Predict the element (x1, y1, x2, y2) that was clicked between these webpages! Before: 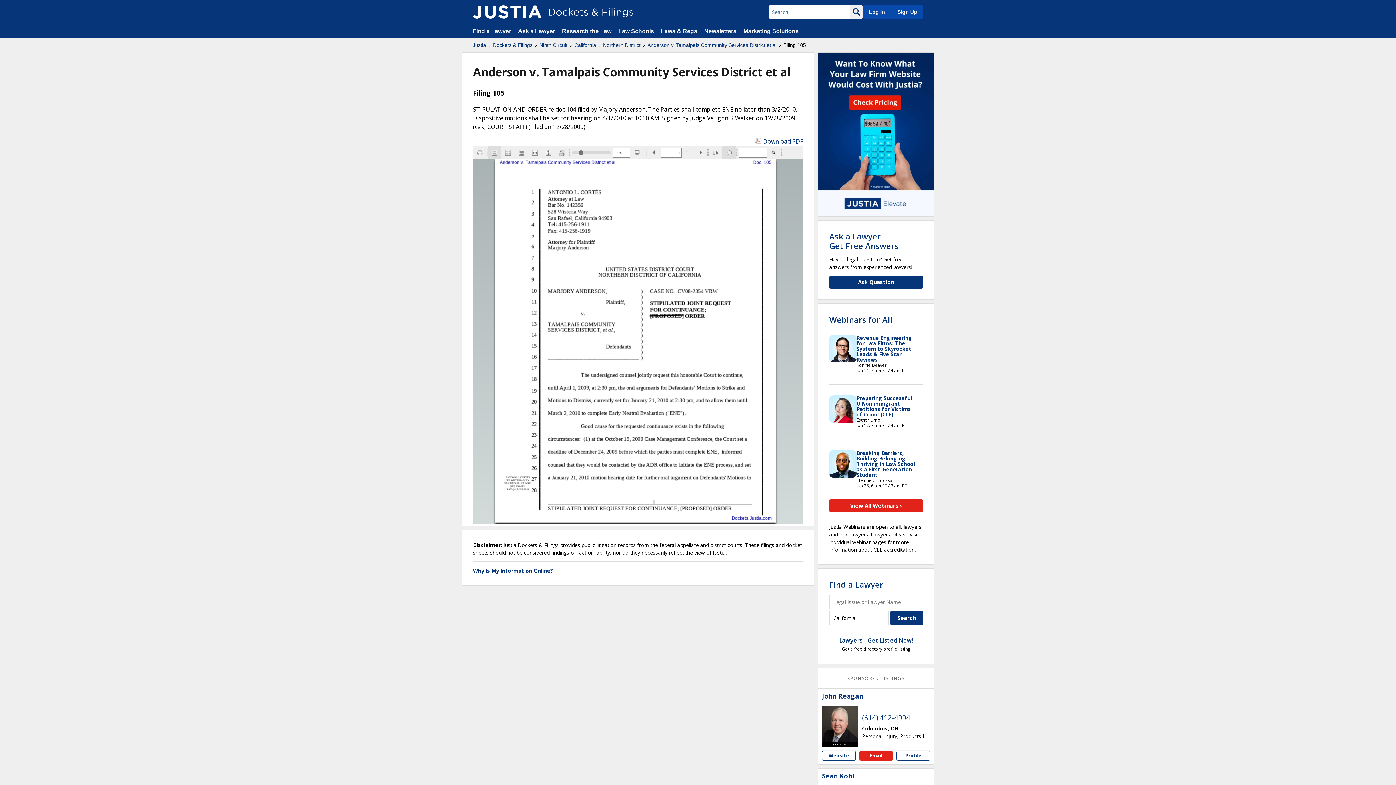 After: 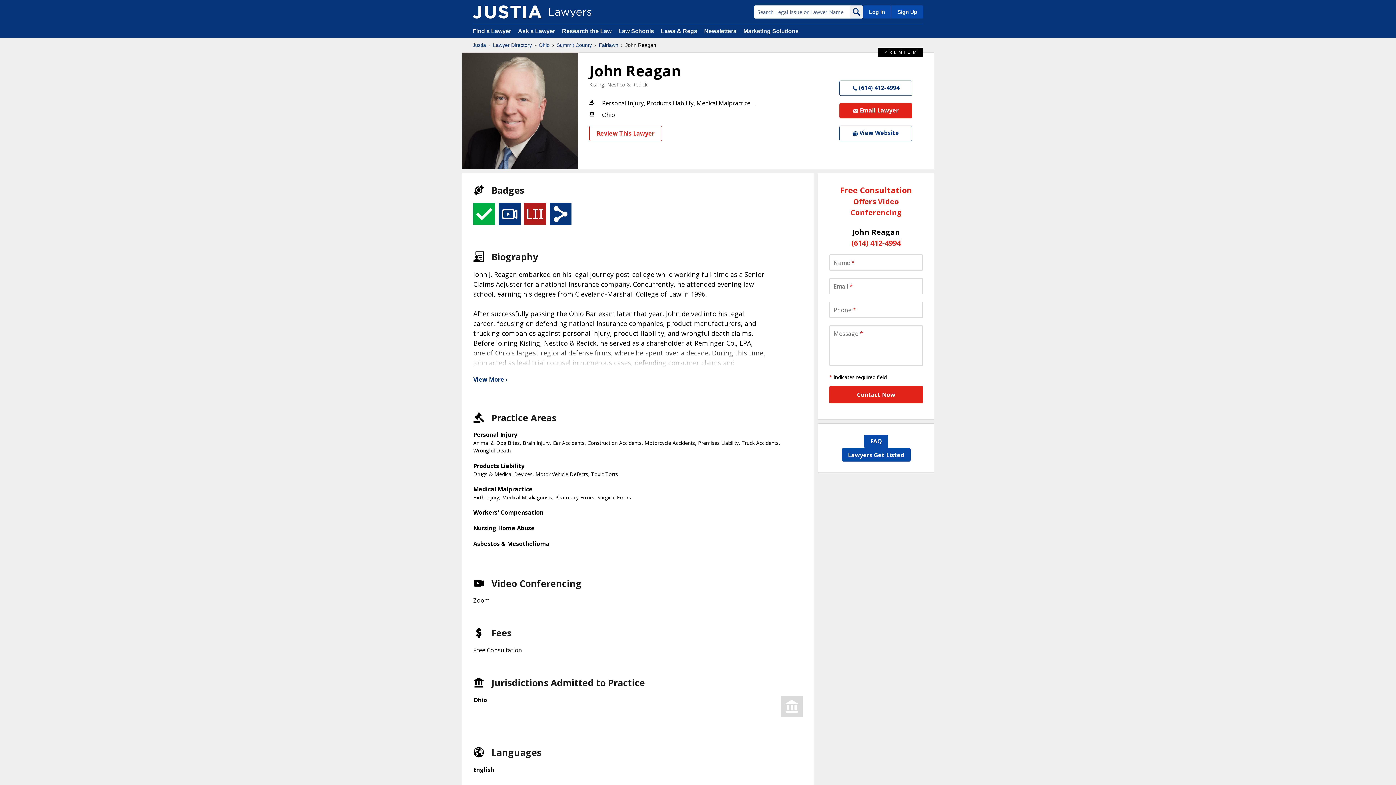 Action: bbox: (822, 706, 858, 742)